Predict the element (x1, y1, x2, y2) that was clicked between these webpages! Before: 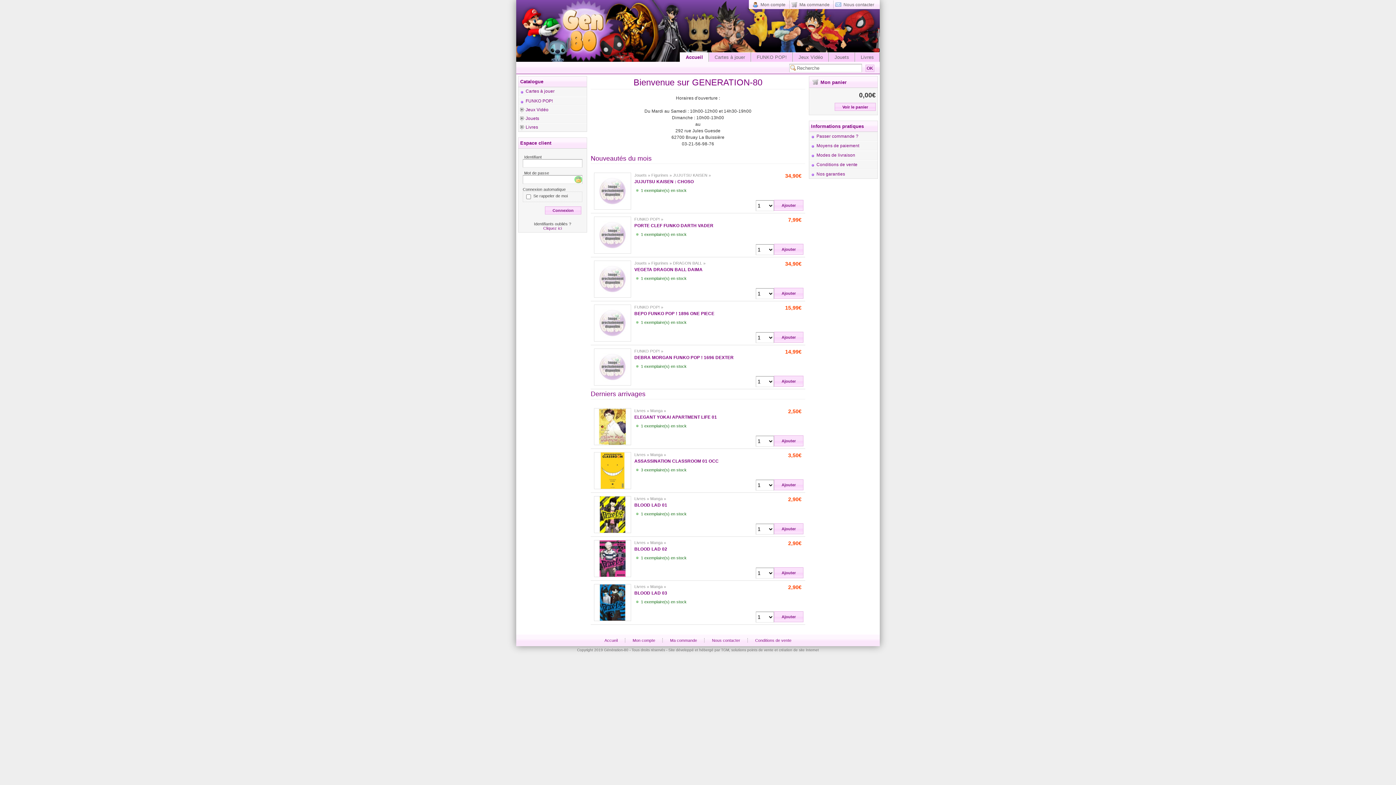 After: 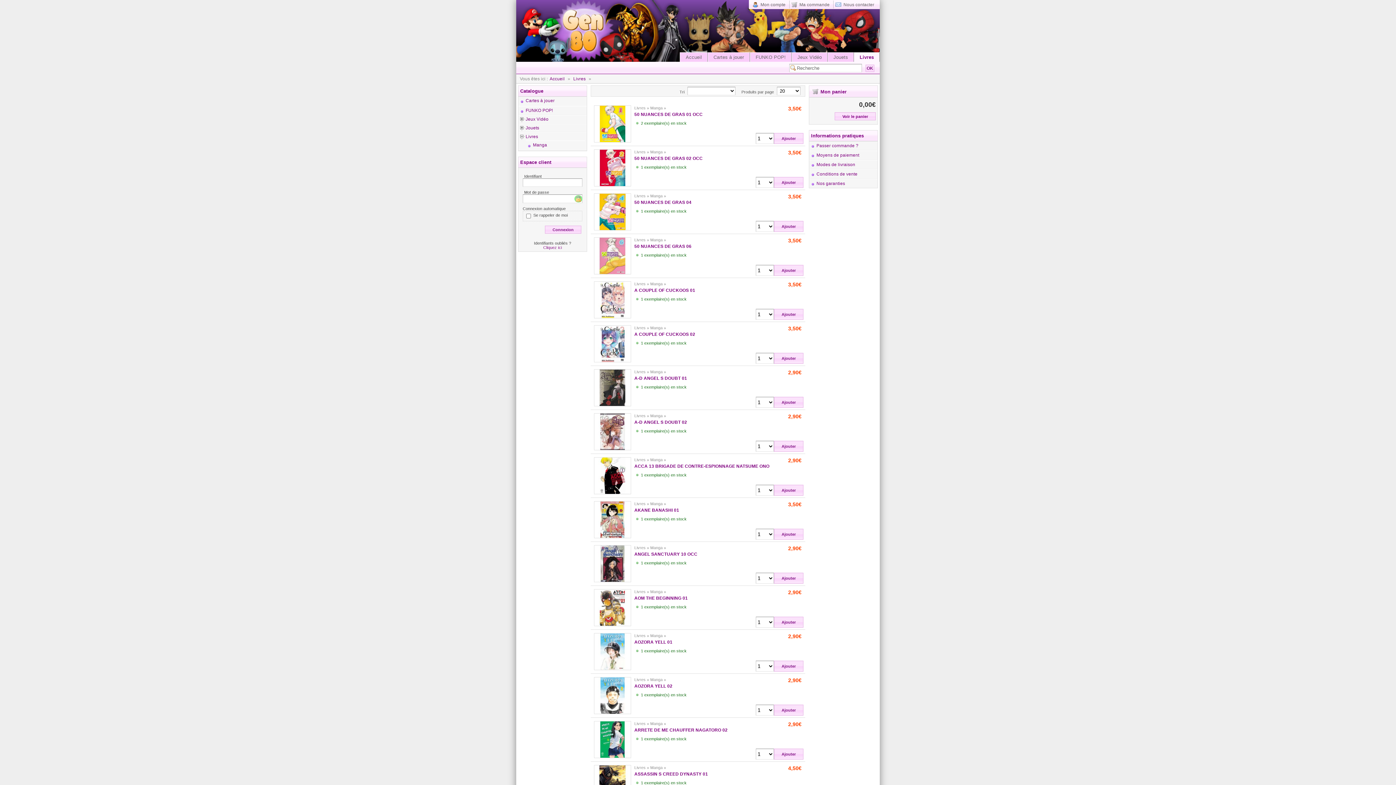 Action: label: Livres bbox: (855, 52, 880, 61)